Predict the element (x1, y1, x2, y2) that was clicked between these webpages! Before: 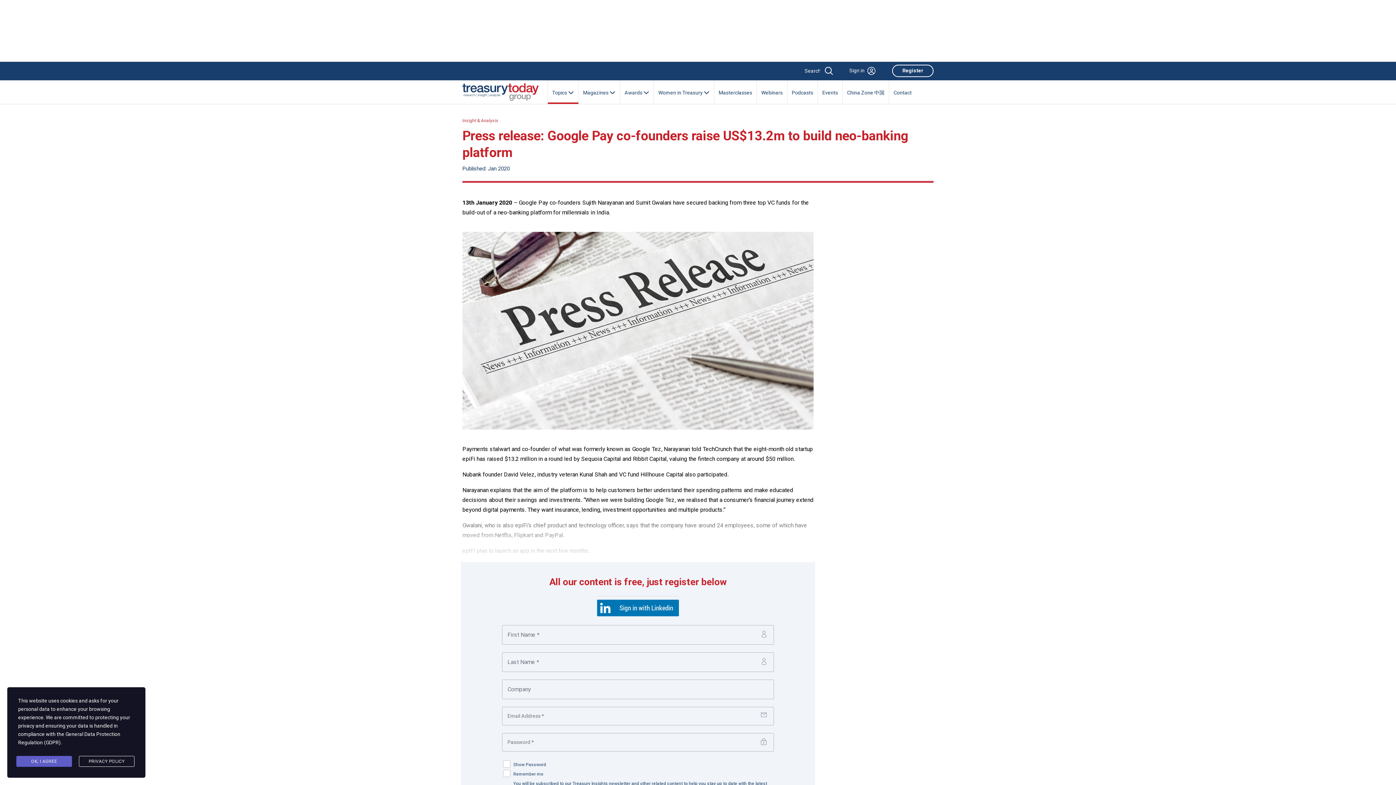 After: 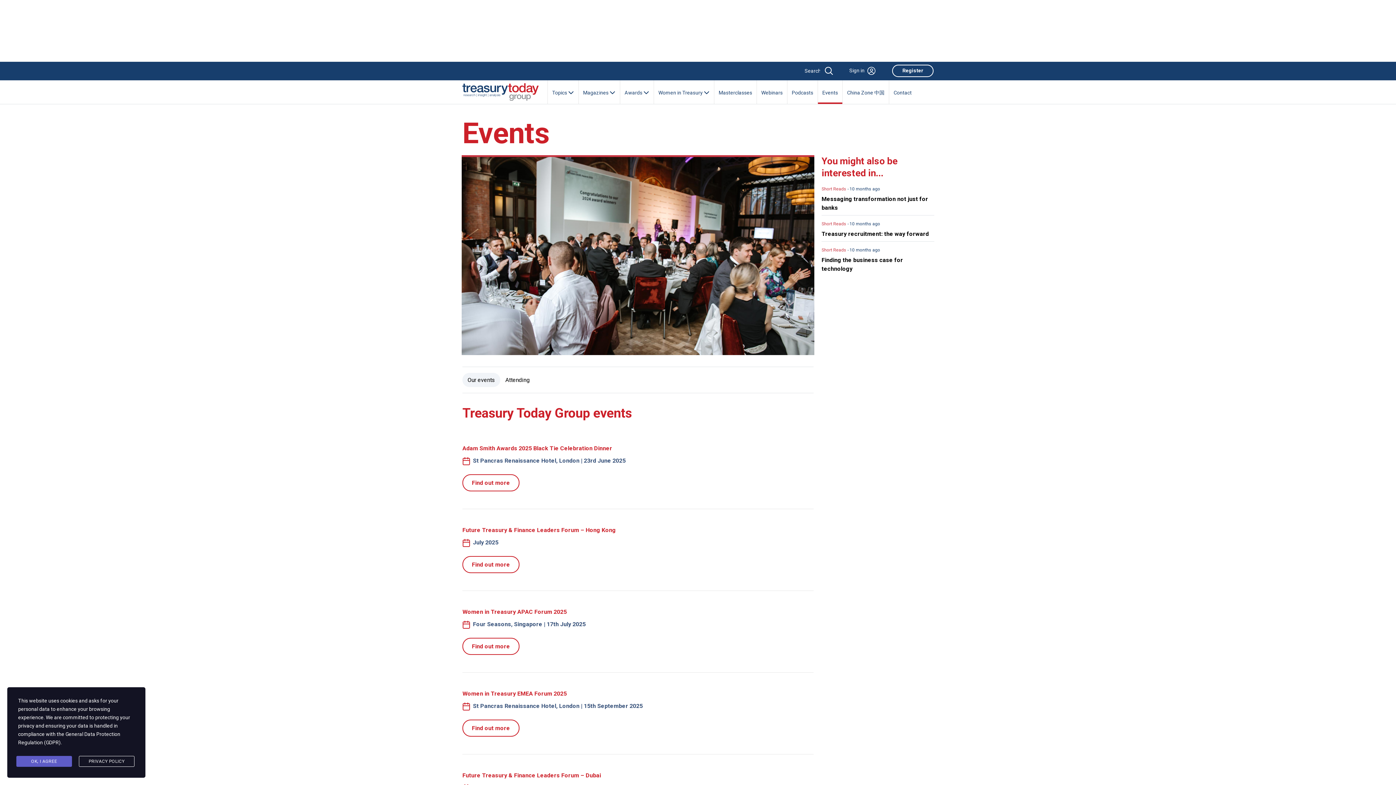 Action: label: Events bbox: (818, 80, 842, 96)